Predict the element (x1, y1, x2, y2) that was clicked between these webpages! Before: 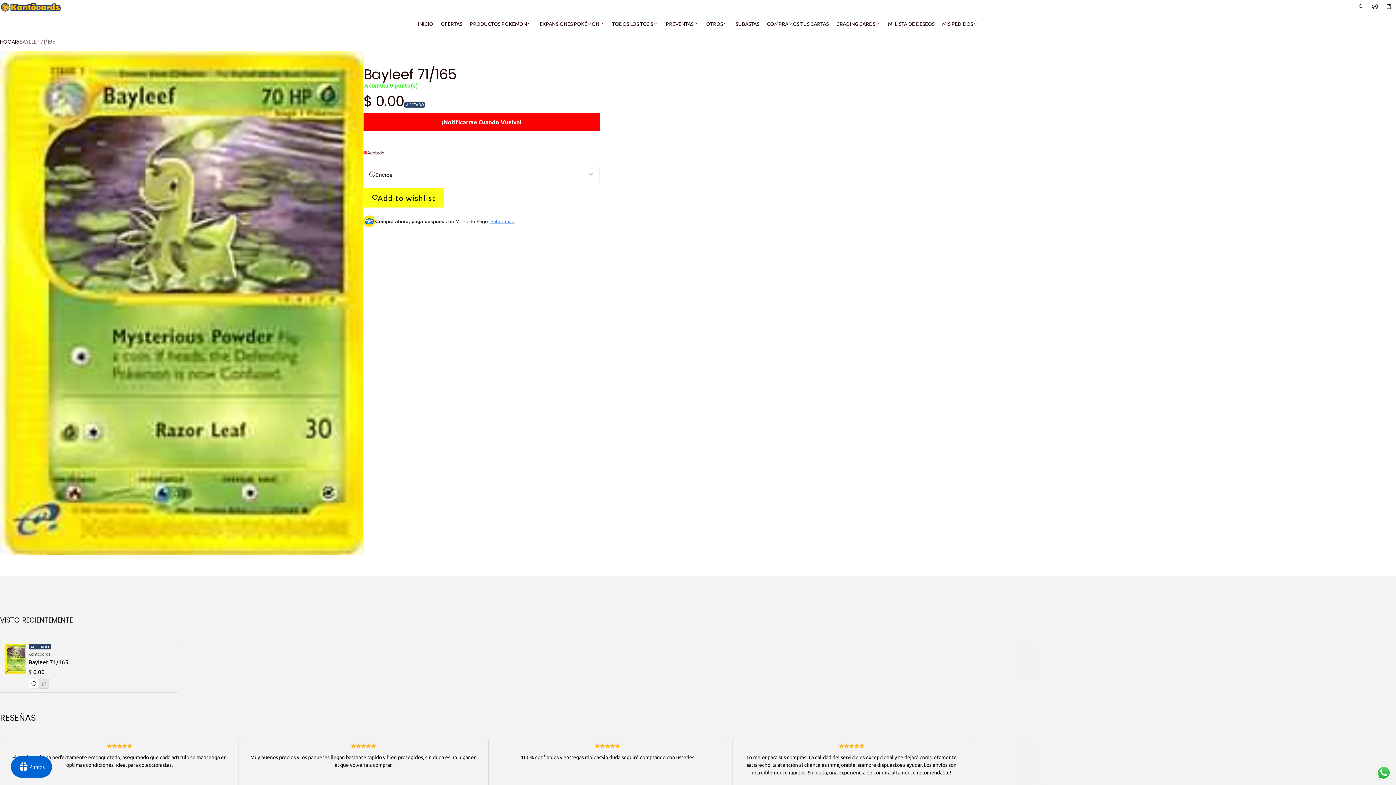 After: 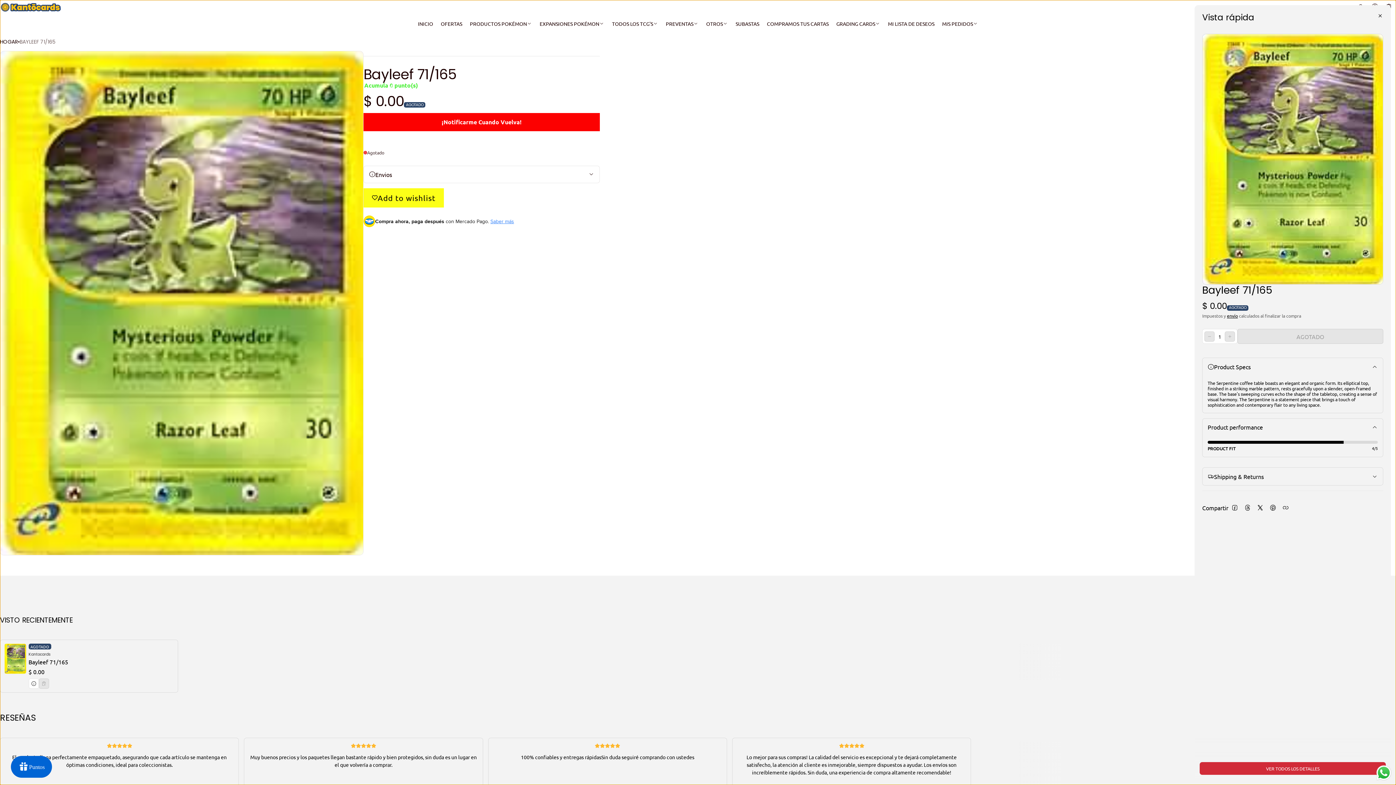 Action: bbox: (28, 678, 38, 689) label: Vista rápida